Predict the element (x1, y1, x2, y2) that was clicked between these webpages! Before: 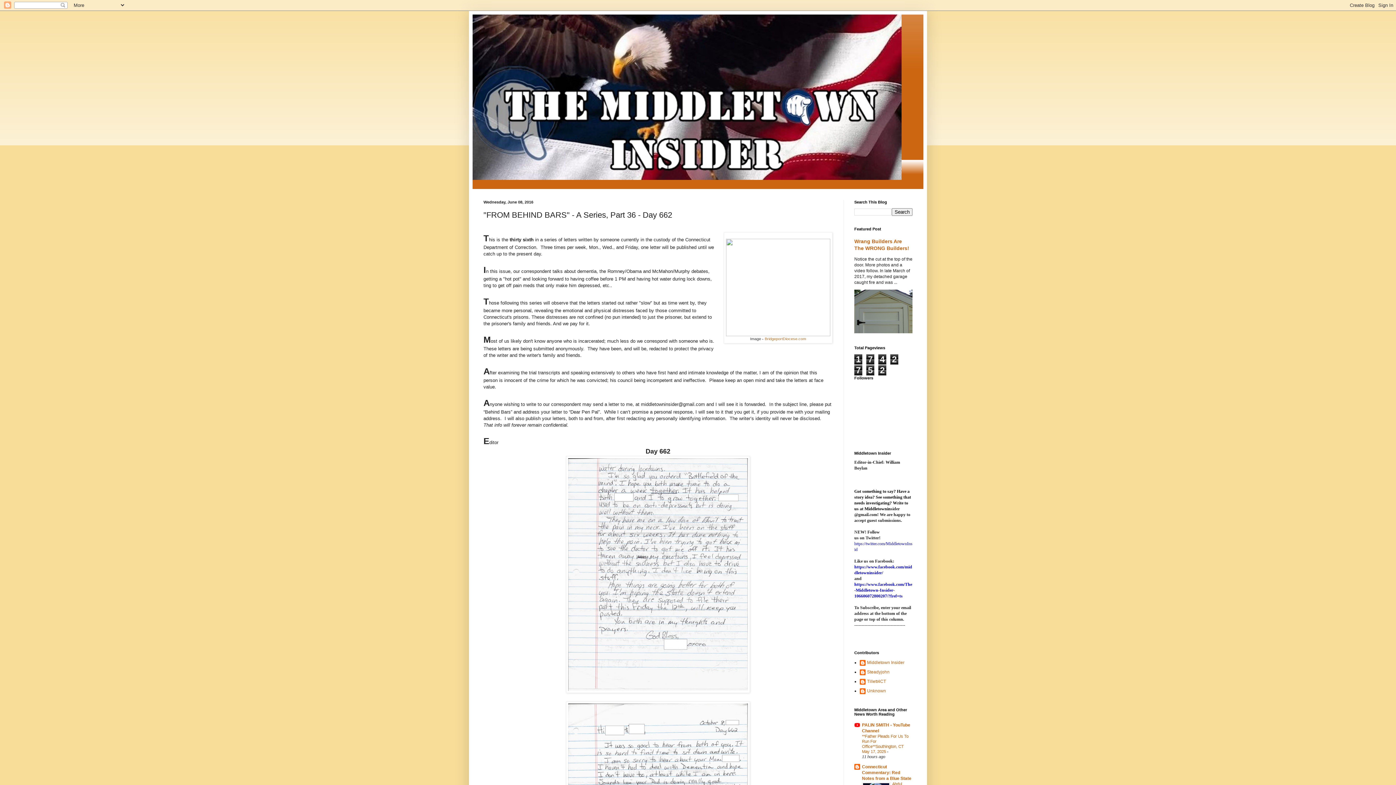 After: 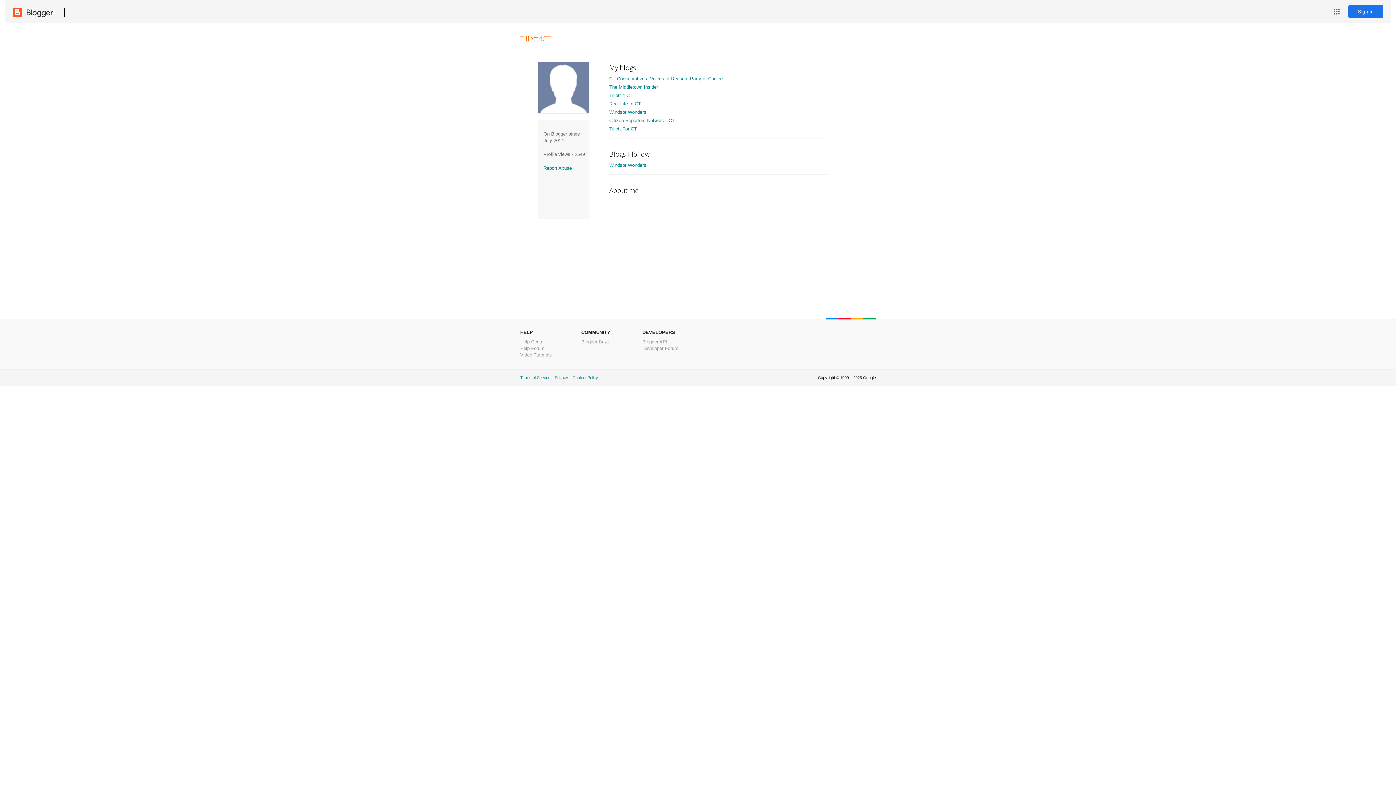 Action: bbox: (860, 679, 886, 686) label: Tillett4CT